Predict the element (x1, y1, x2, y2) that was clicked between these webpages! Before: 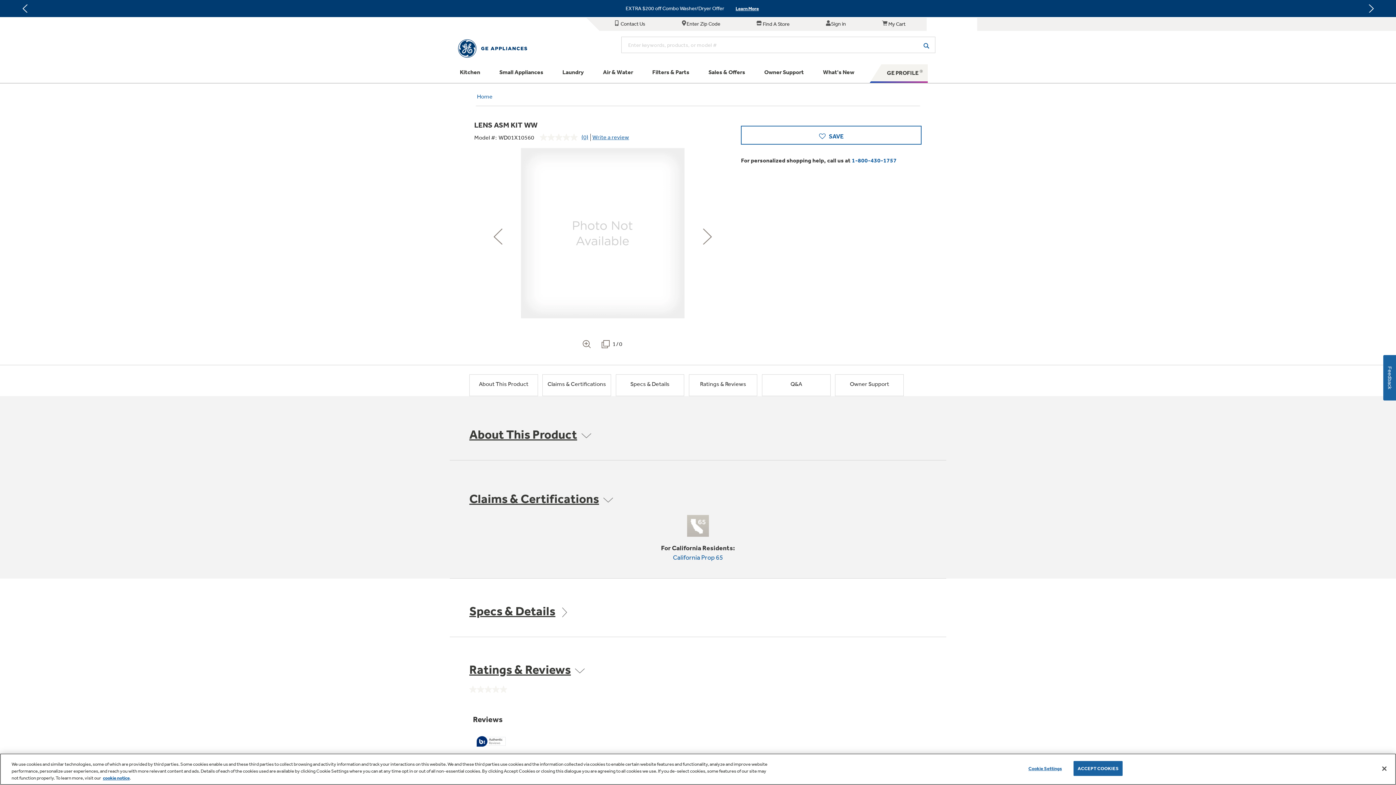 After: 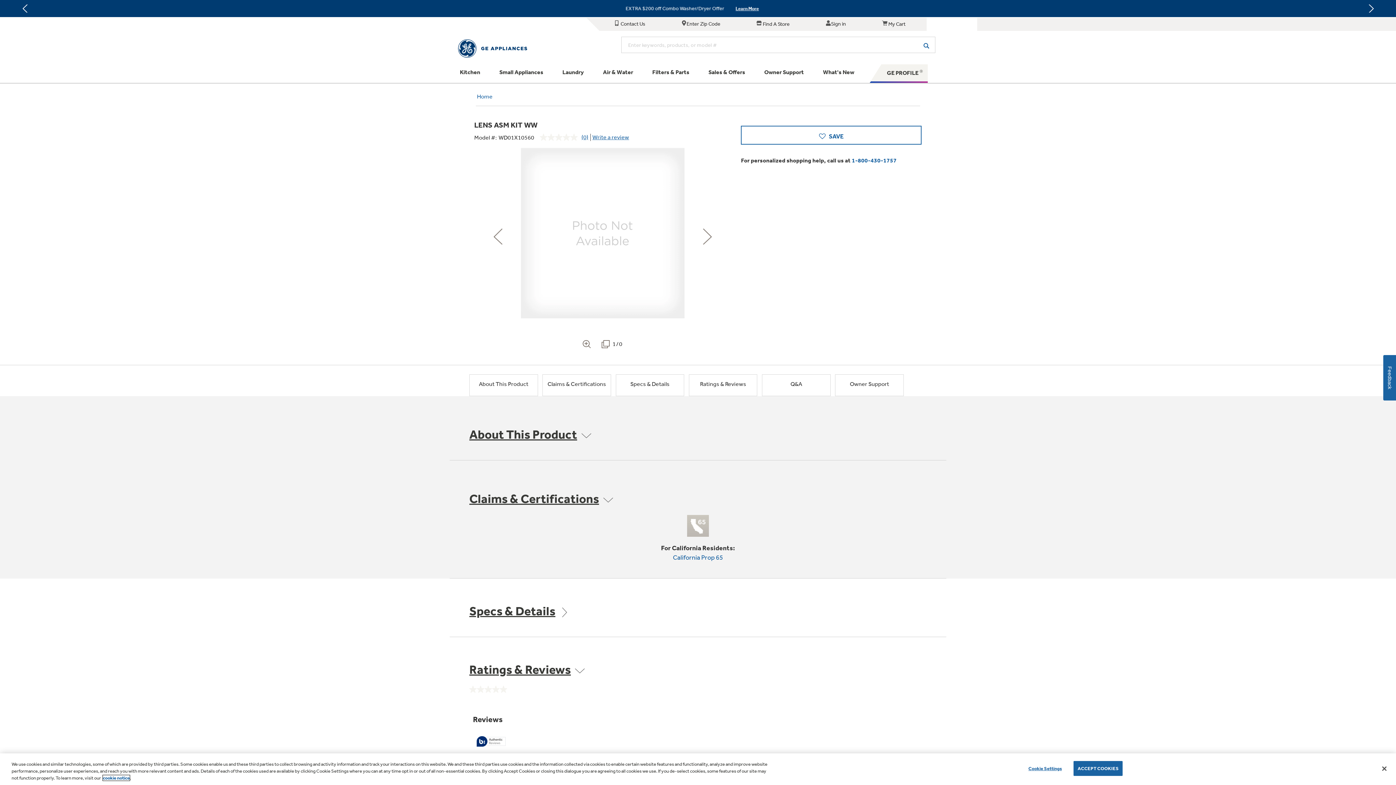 Action: label: cookie notice bbox: (102, 775, 129, 781)